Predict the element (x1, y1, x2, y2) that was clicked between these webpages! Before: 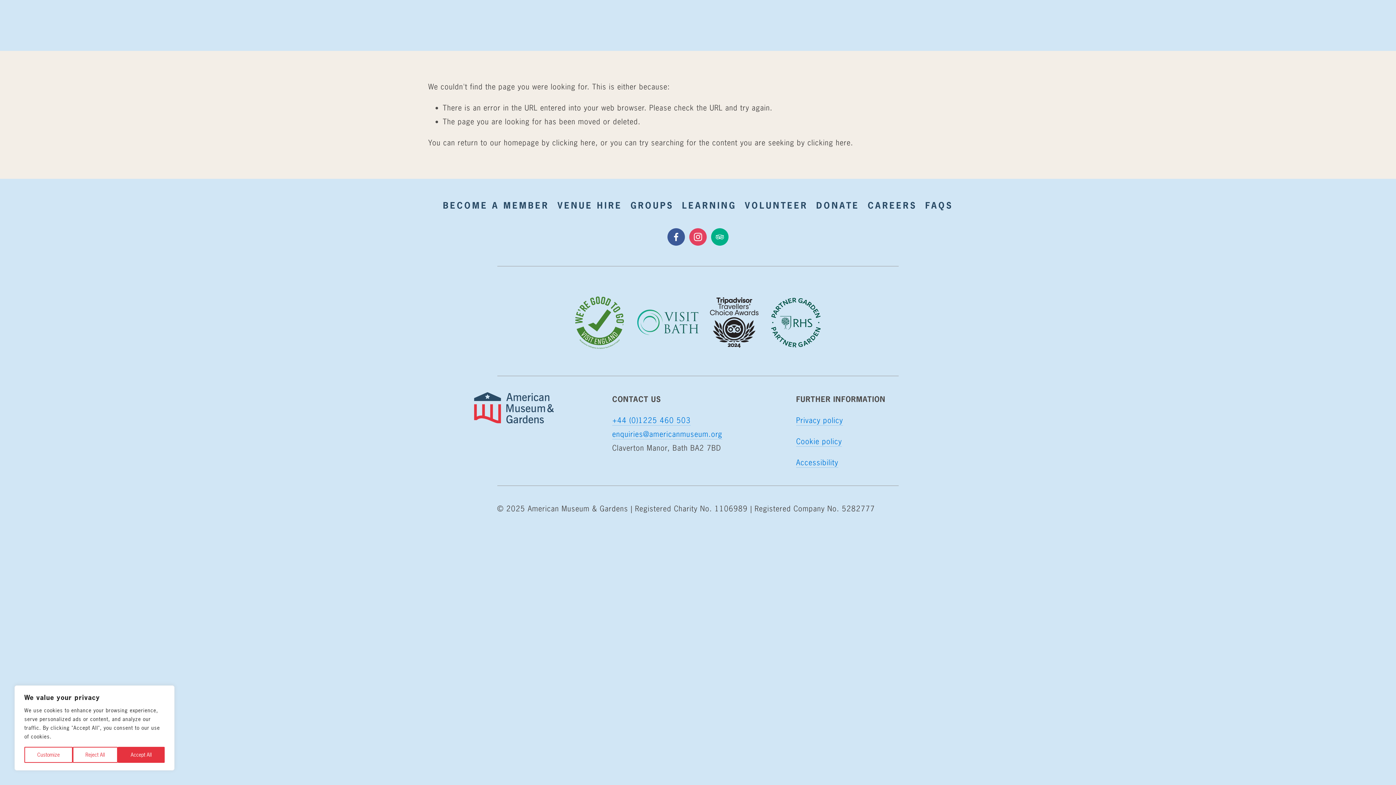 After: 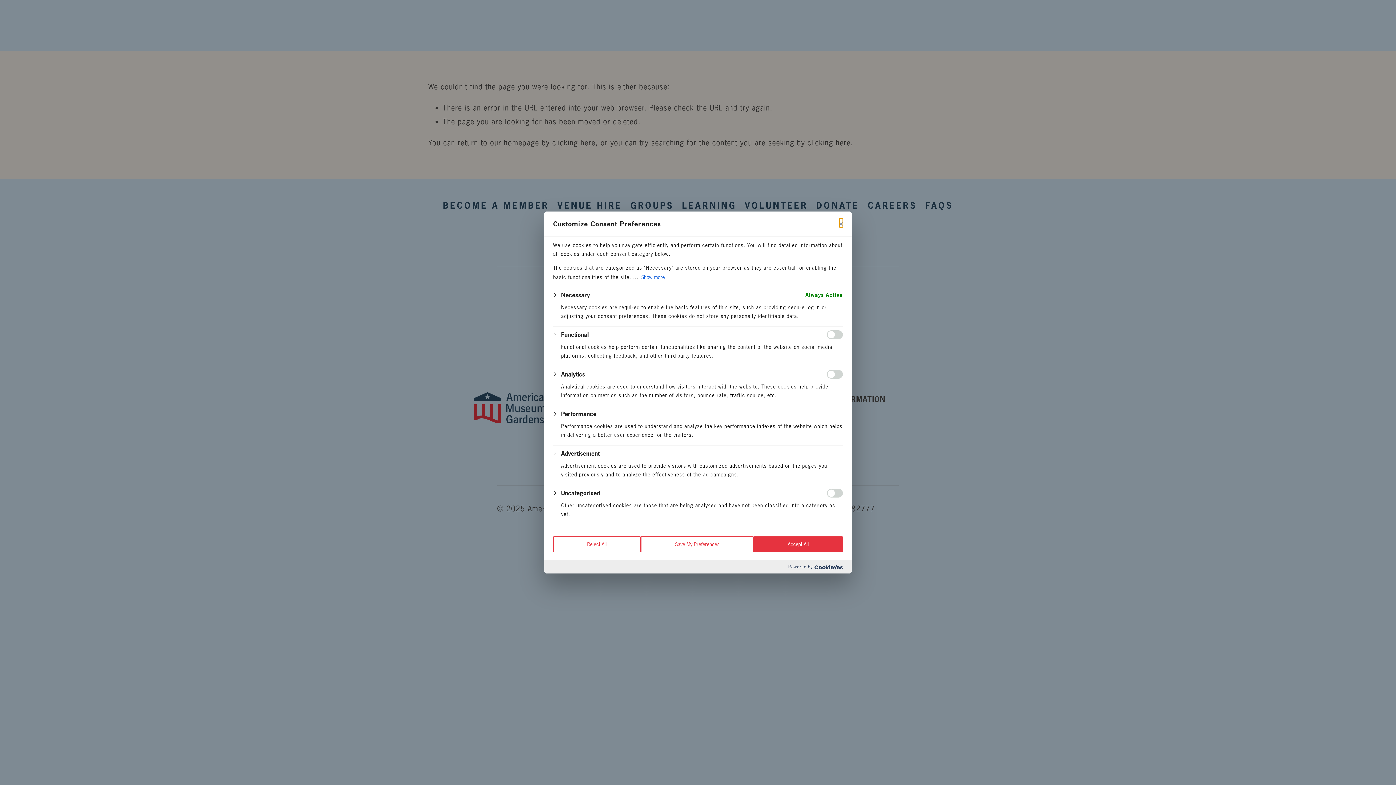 Action: label: Customize bbox: (24, 747, 72, 763)